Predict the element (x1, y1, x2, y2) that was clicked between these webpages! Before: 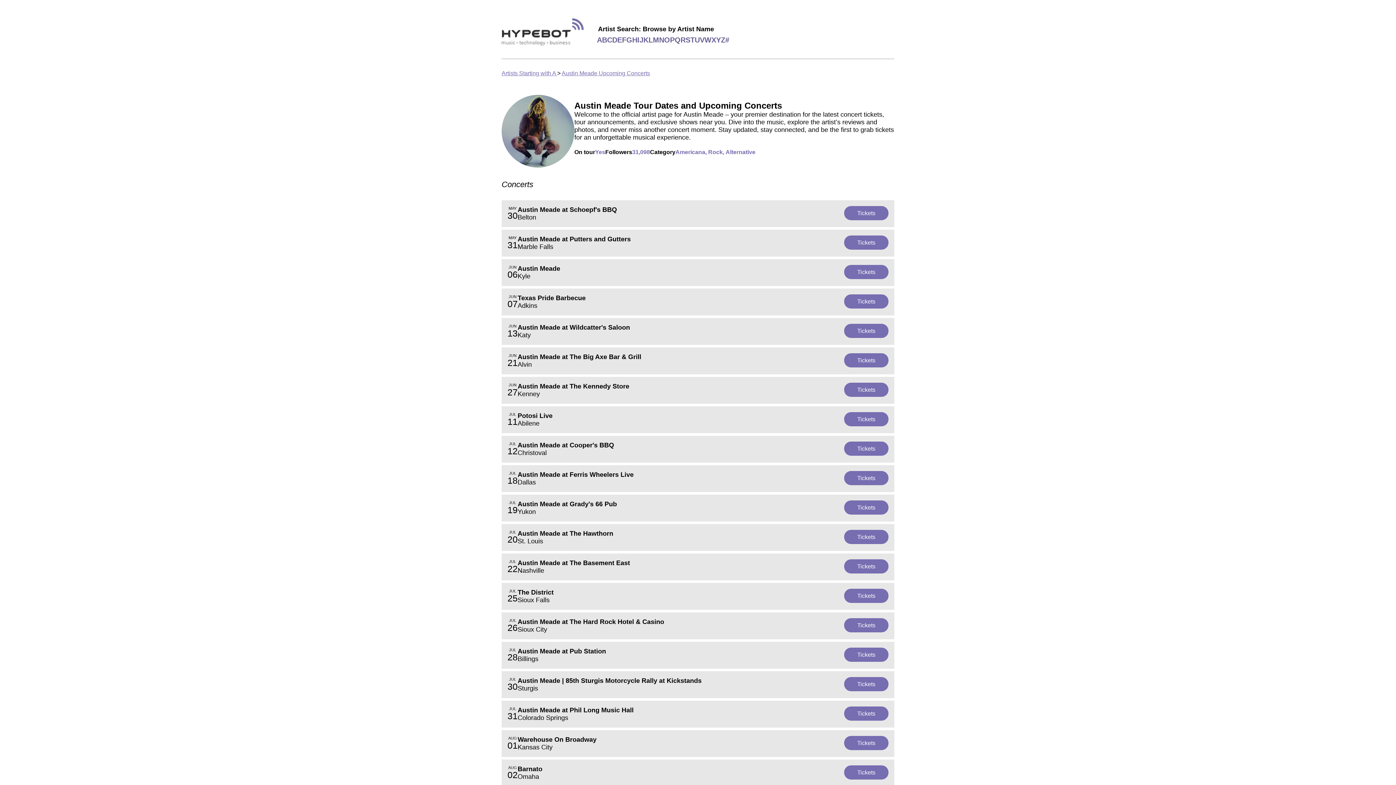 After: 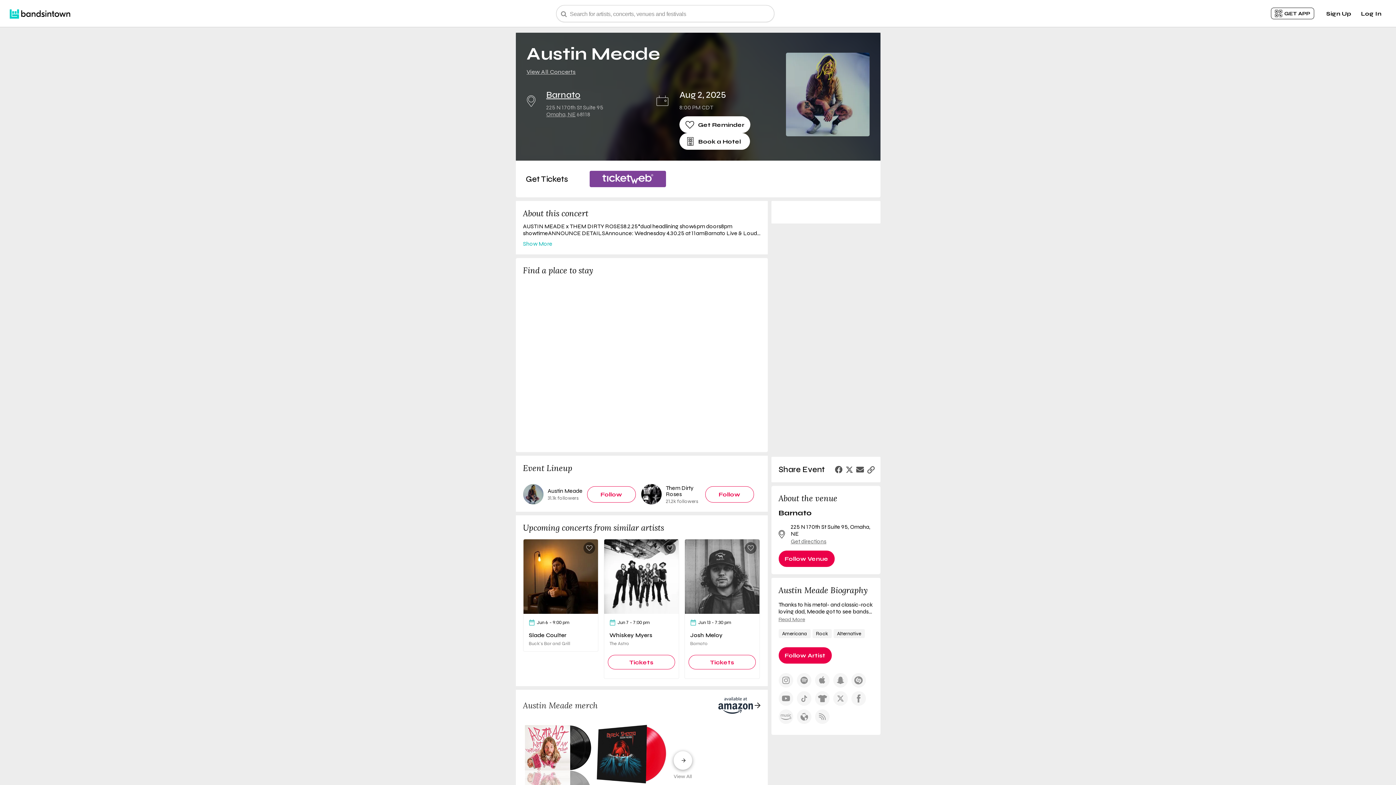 Action: label: AUG
02
Barnato
Omaha
Tickets bbox: (501, 760, 894, 786)